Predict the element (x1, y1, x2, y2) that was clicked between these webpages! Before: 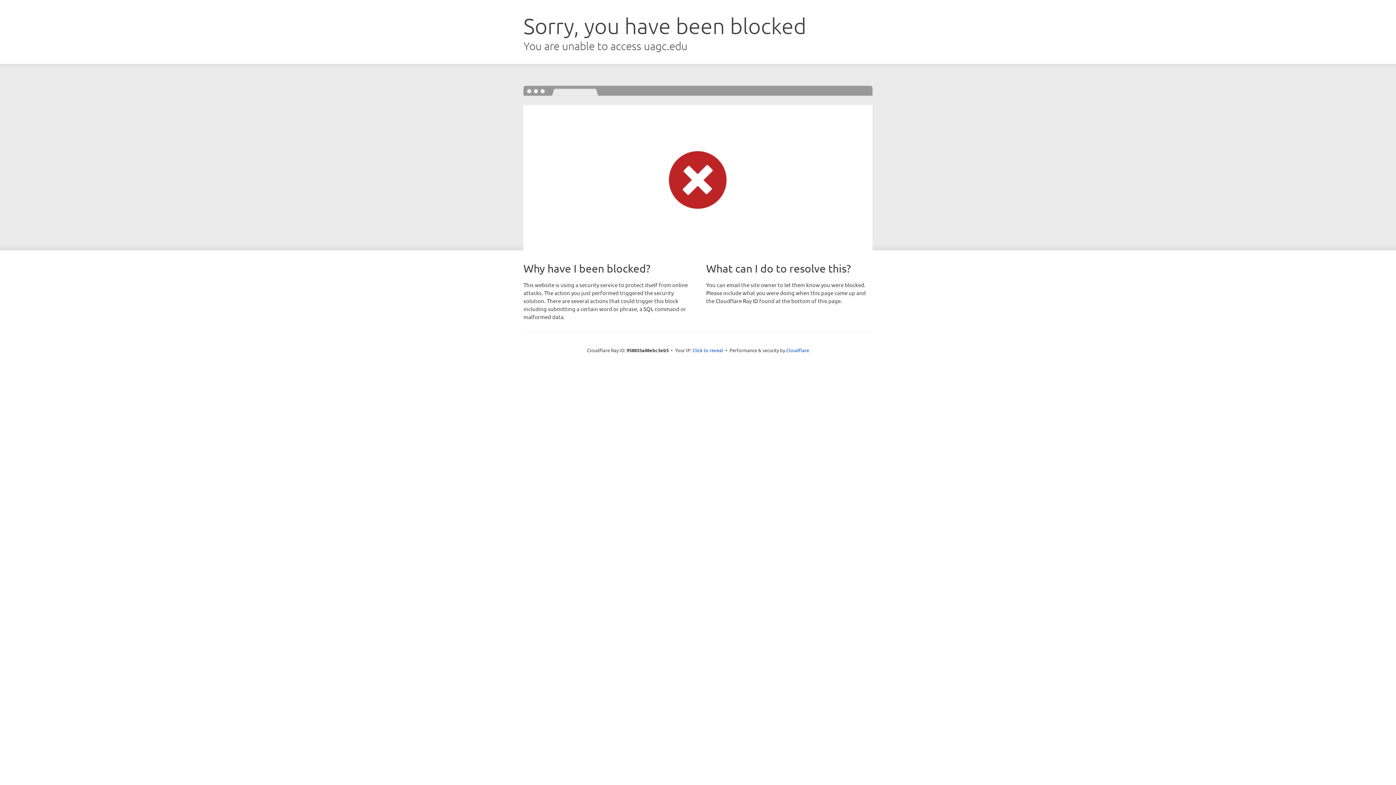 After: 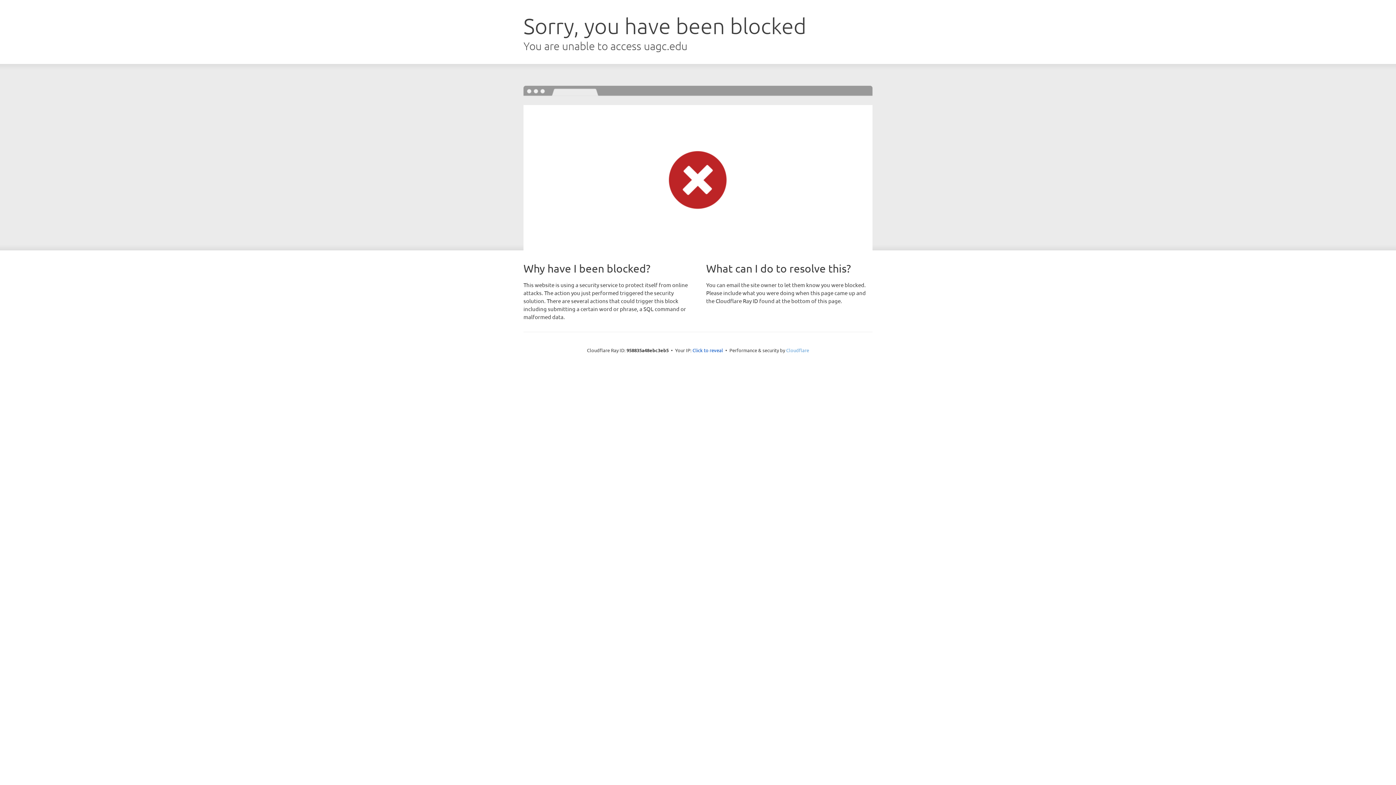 Action: label: Cloudflare bbox: (786, 347, 809, 353)